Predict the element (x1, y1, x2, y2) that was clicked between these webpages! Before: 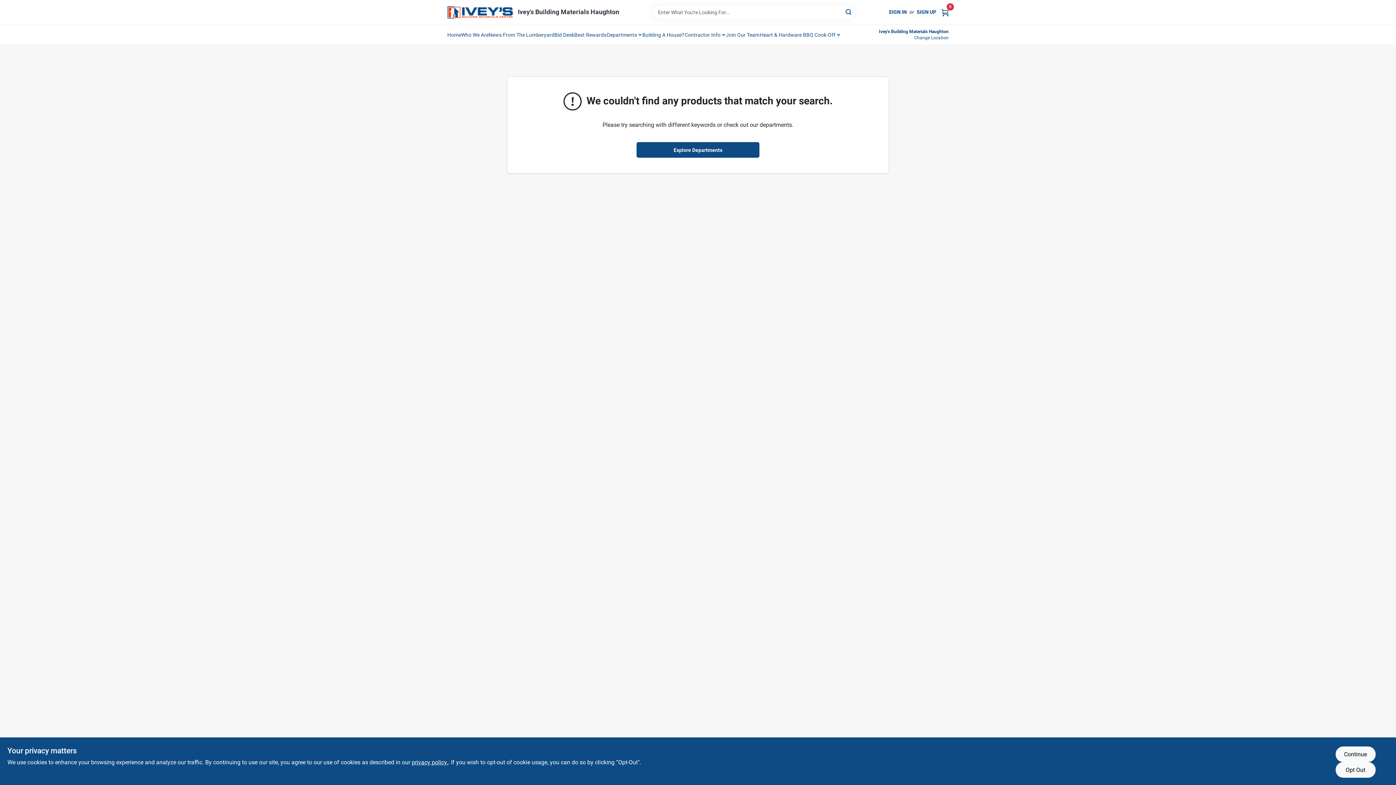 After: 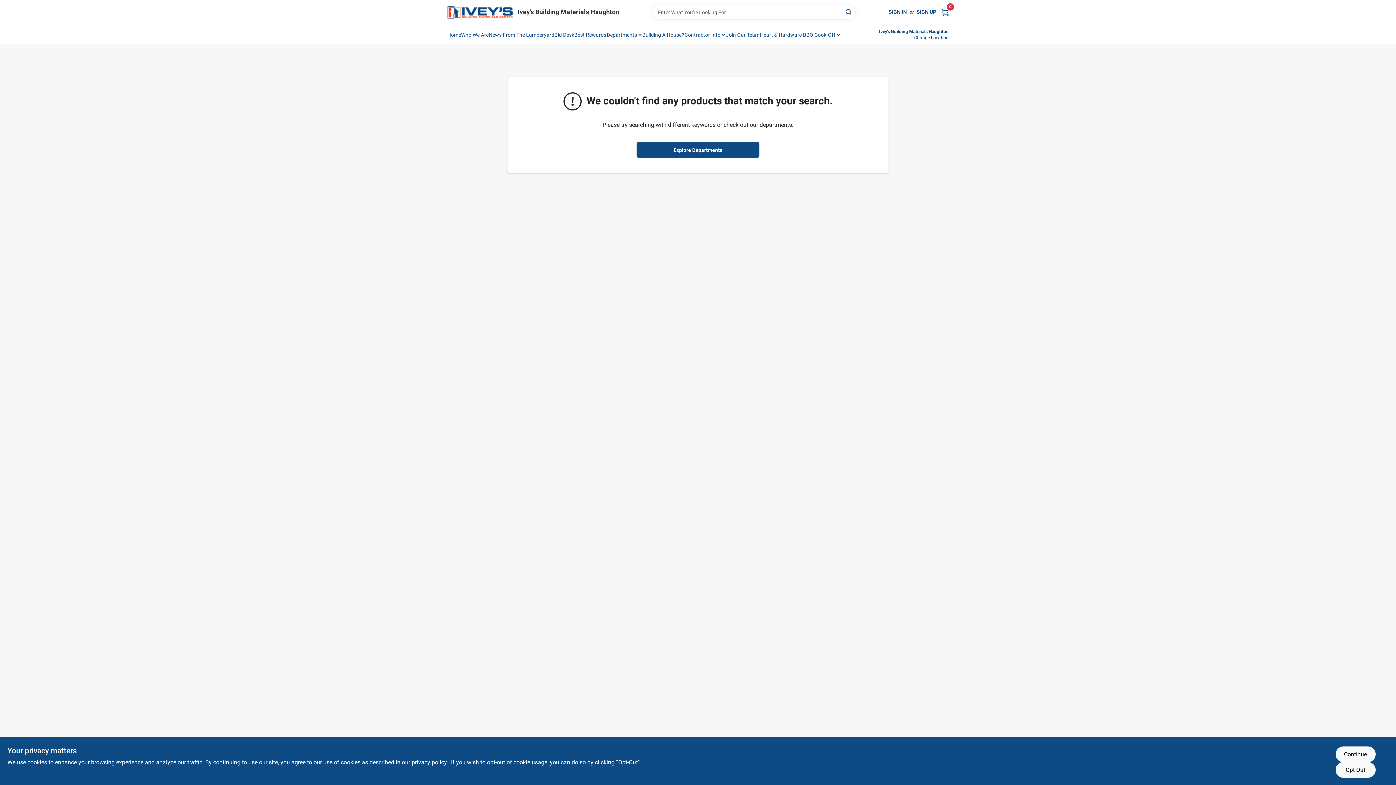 Action: label: SIGN UP bbox: (916, 8, 936, 16)